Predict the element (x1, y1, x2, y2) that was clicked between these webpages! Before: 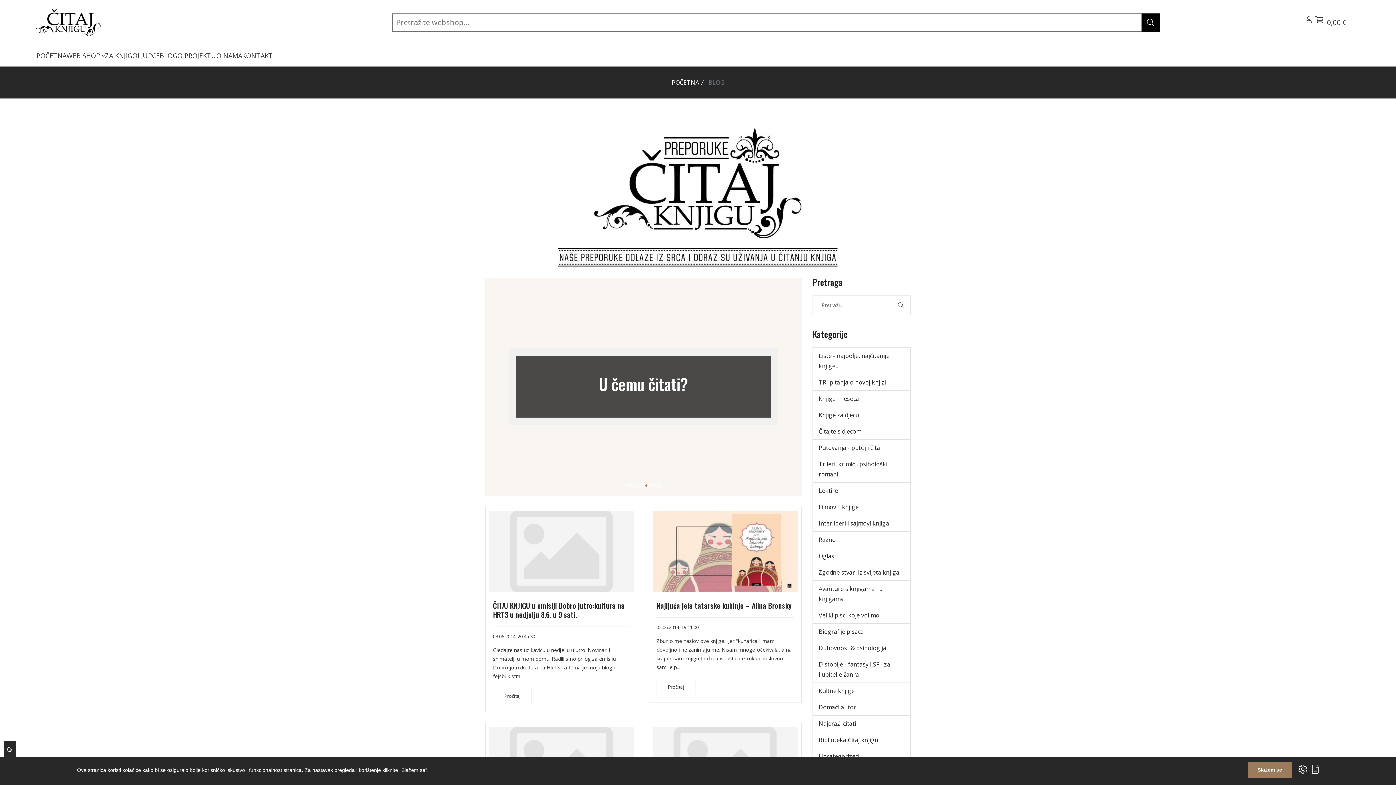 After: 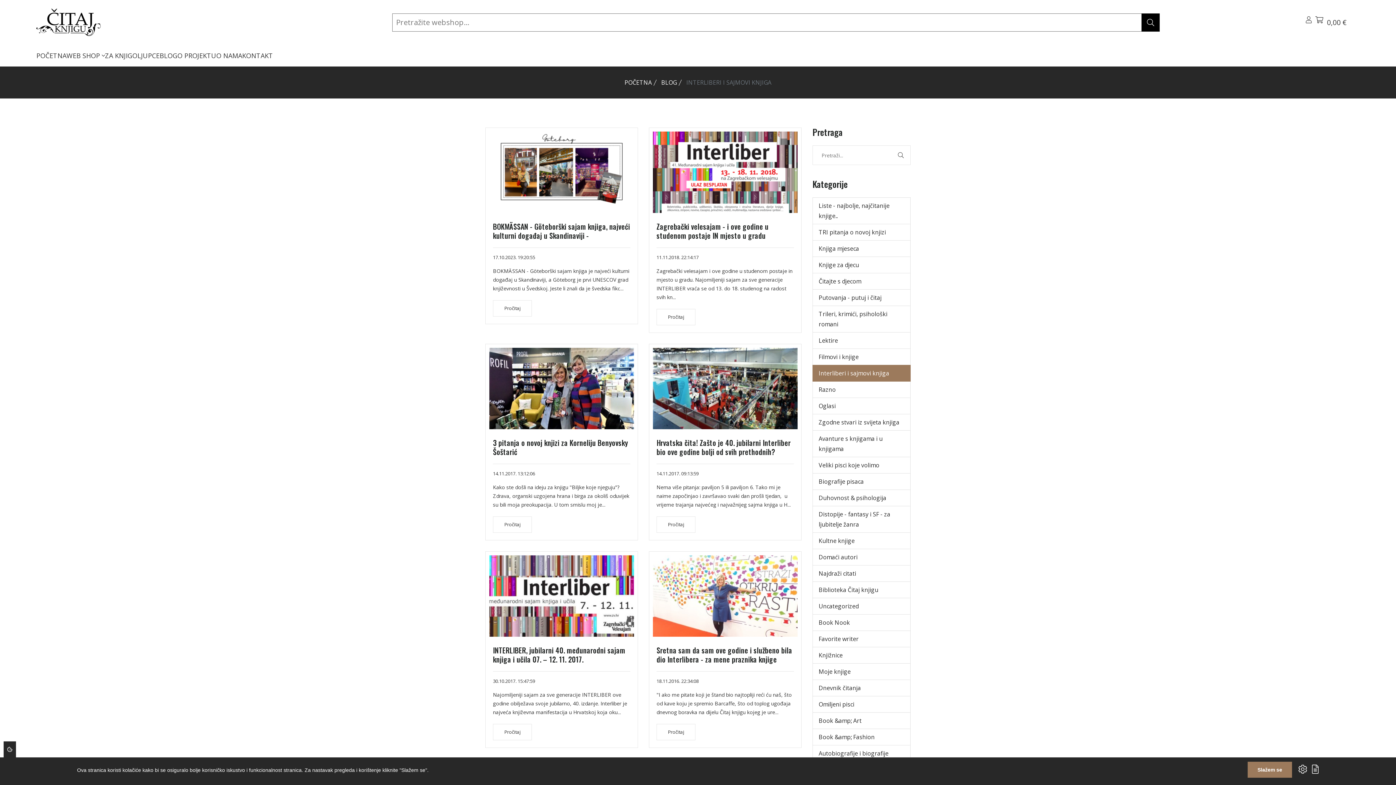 Action: label: Interliberi i sajmovi knjiga bbox: (818, 518, 889, 528)